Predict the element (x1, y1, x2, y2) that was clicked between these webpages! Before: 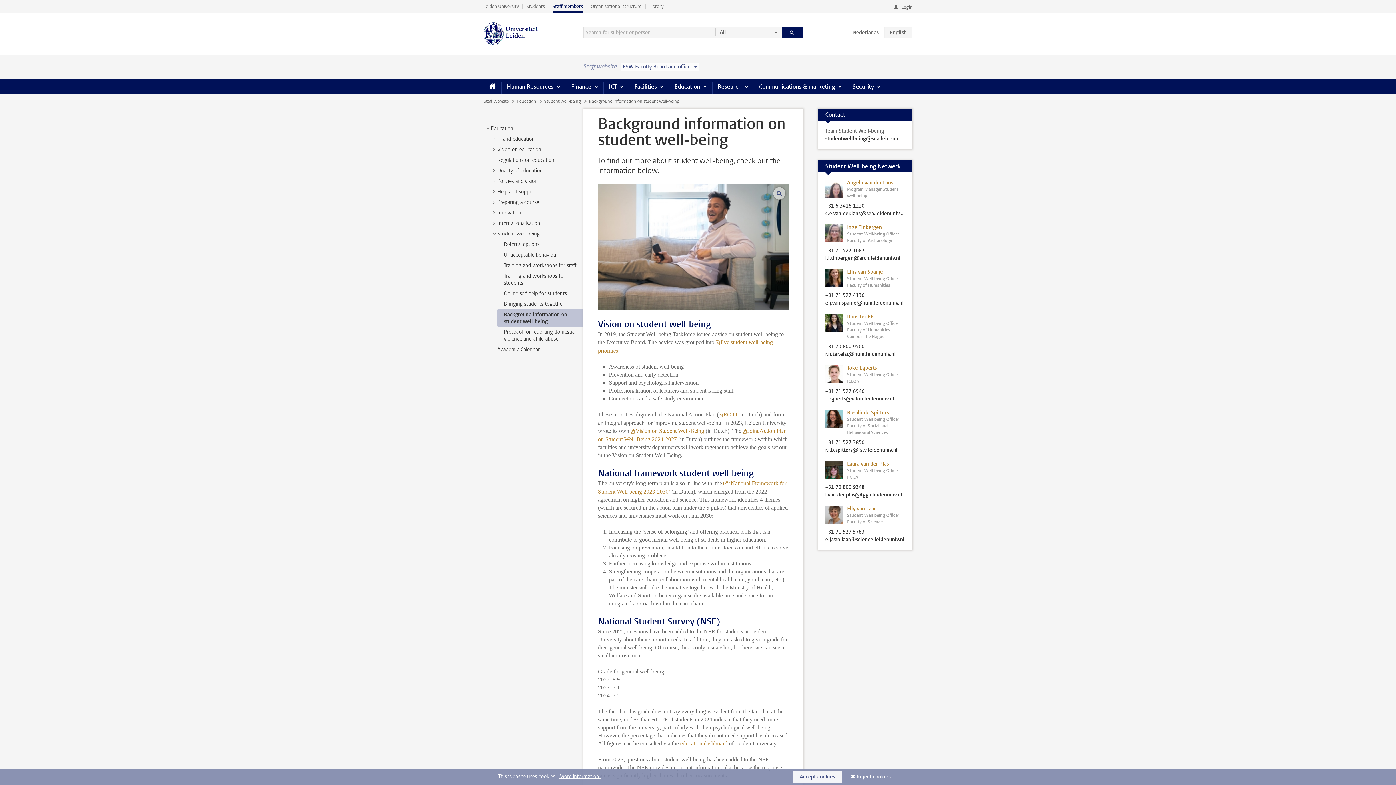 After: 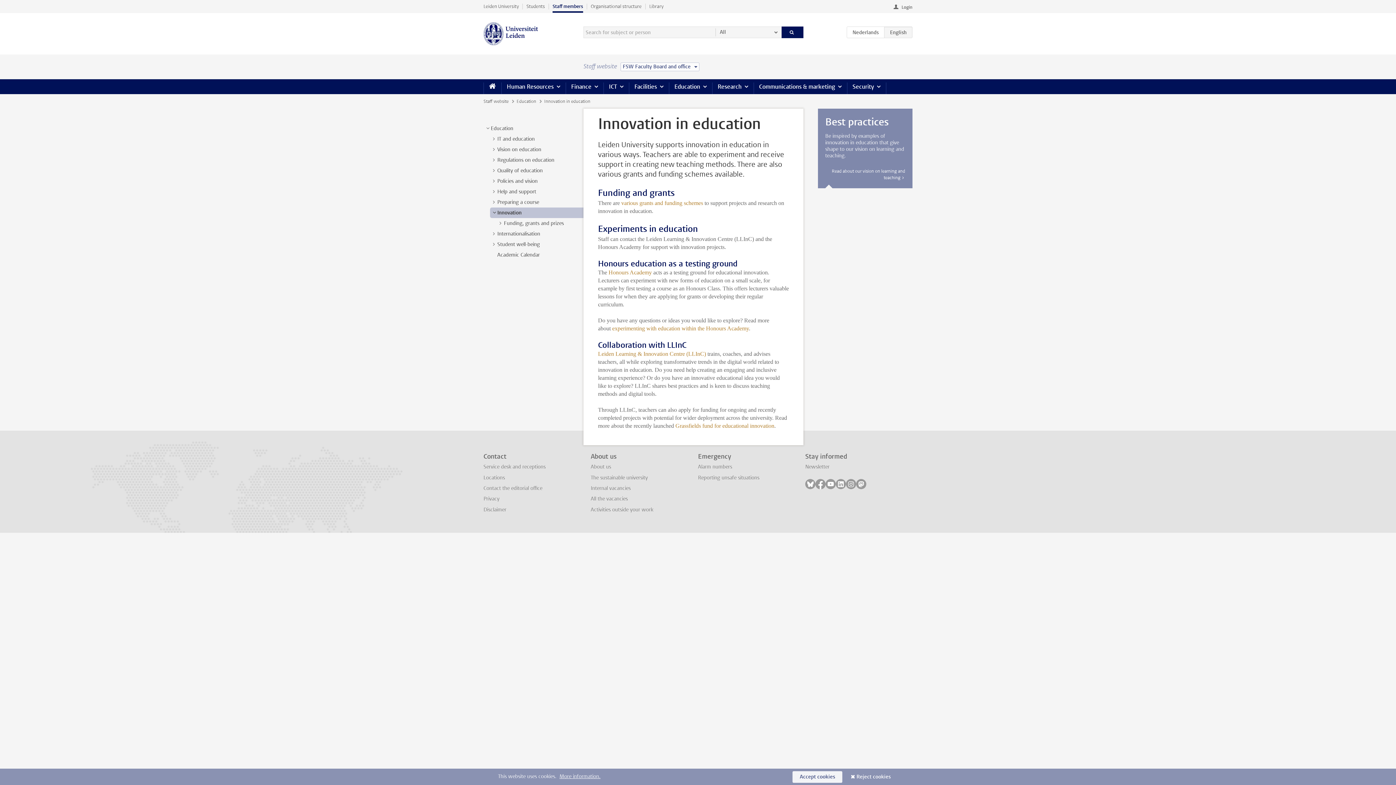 Action: label: Innovation bbox: (497, 209, 521, 216)